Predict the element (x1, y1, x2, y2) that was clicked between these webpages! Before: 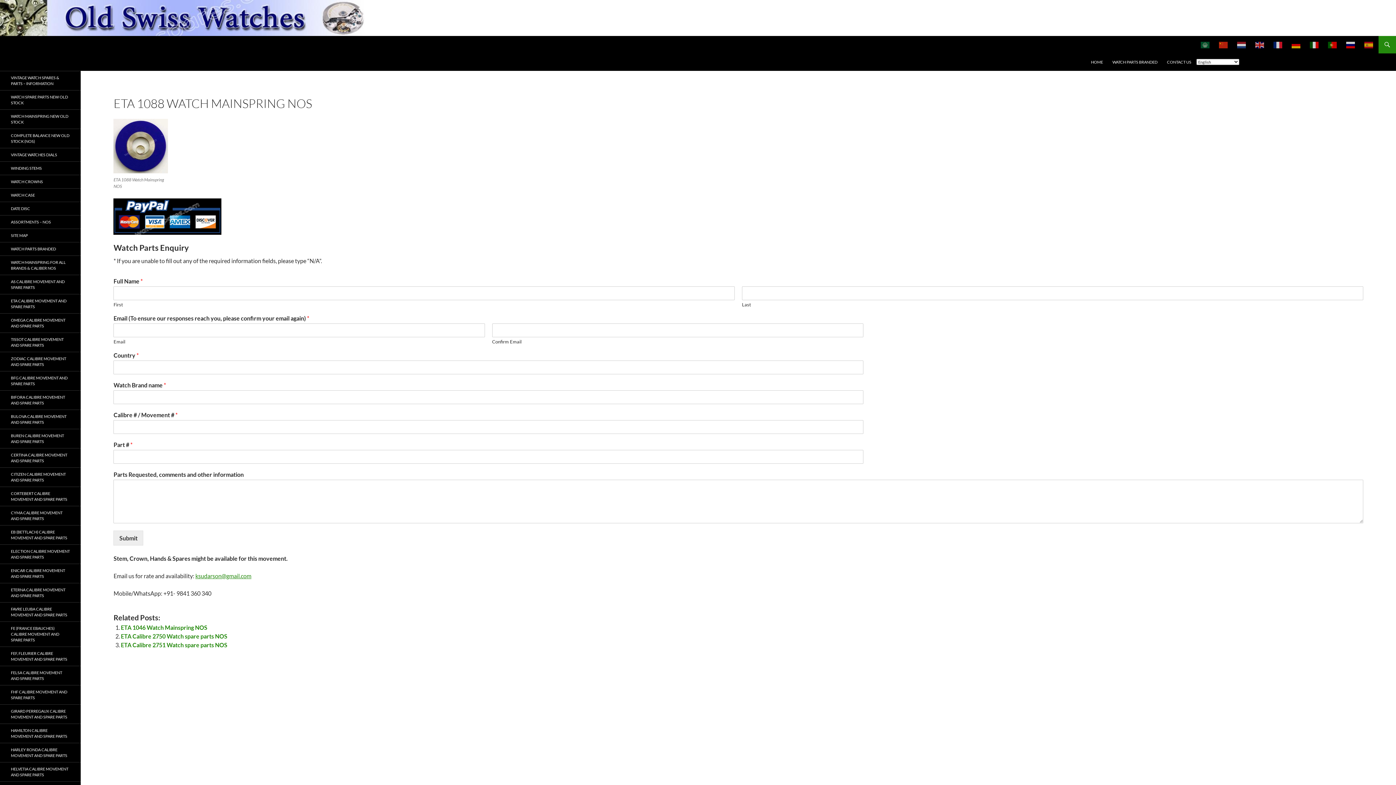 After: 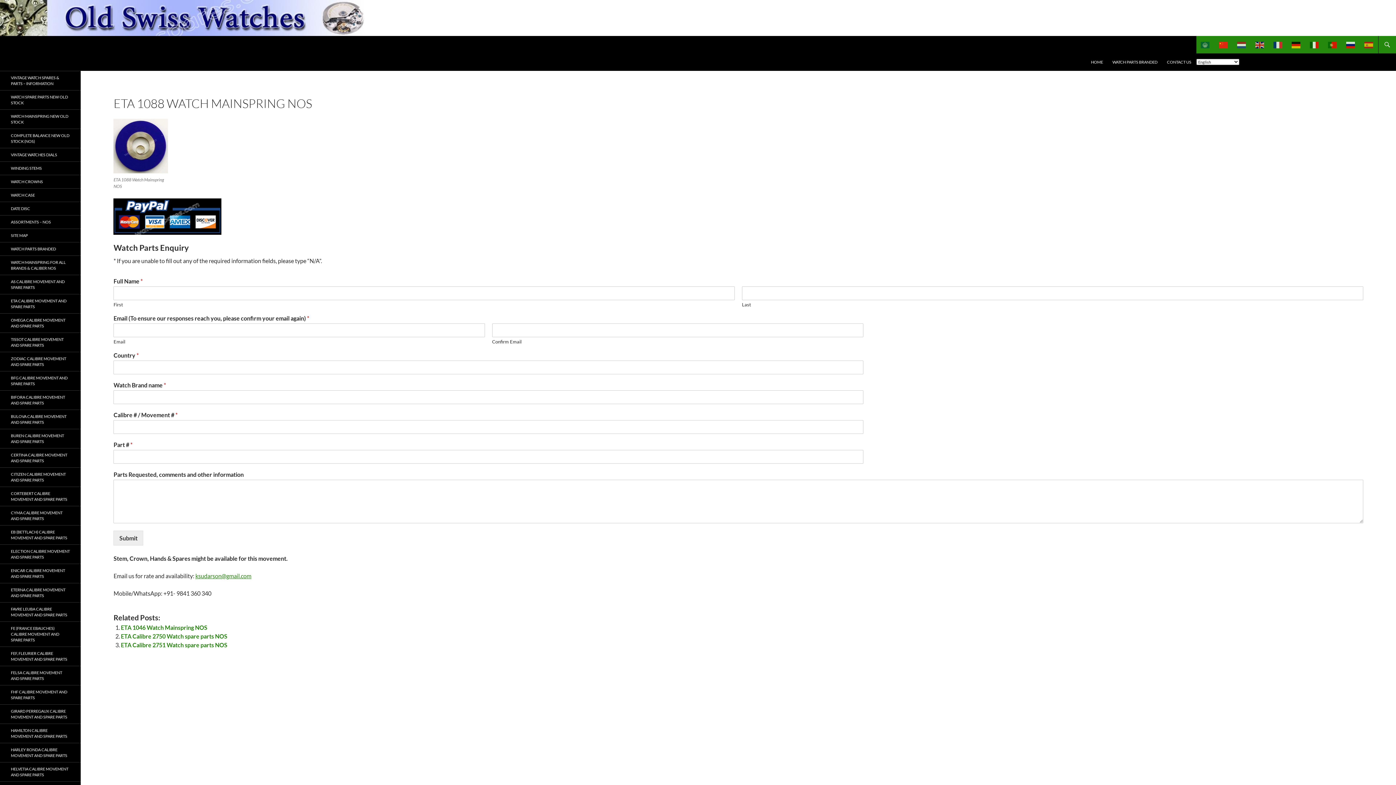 Action: bbox: (1214, 36, 1233, 53)